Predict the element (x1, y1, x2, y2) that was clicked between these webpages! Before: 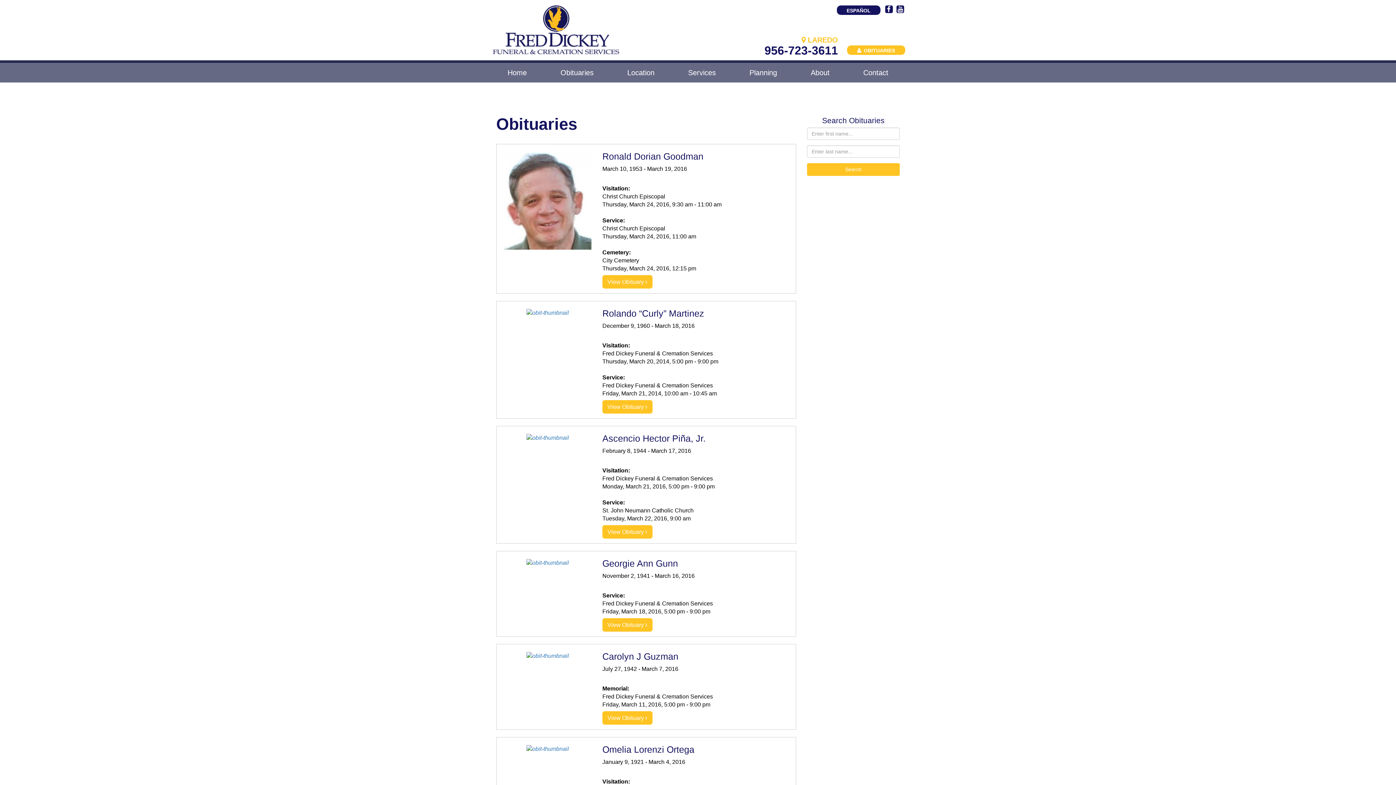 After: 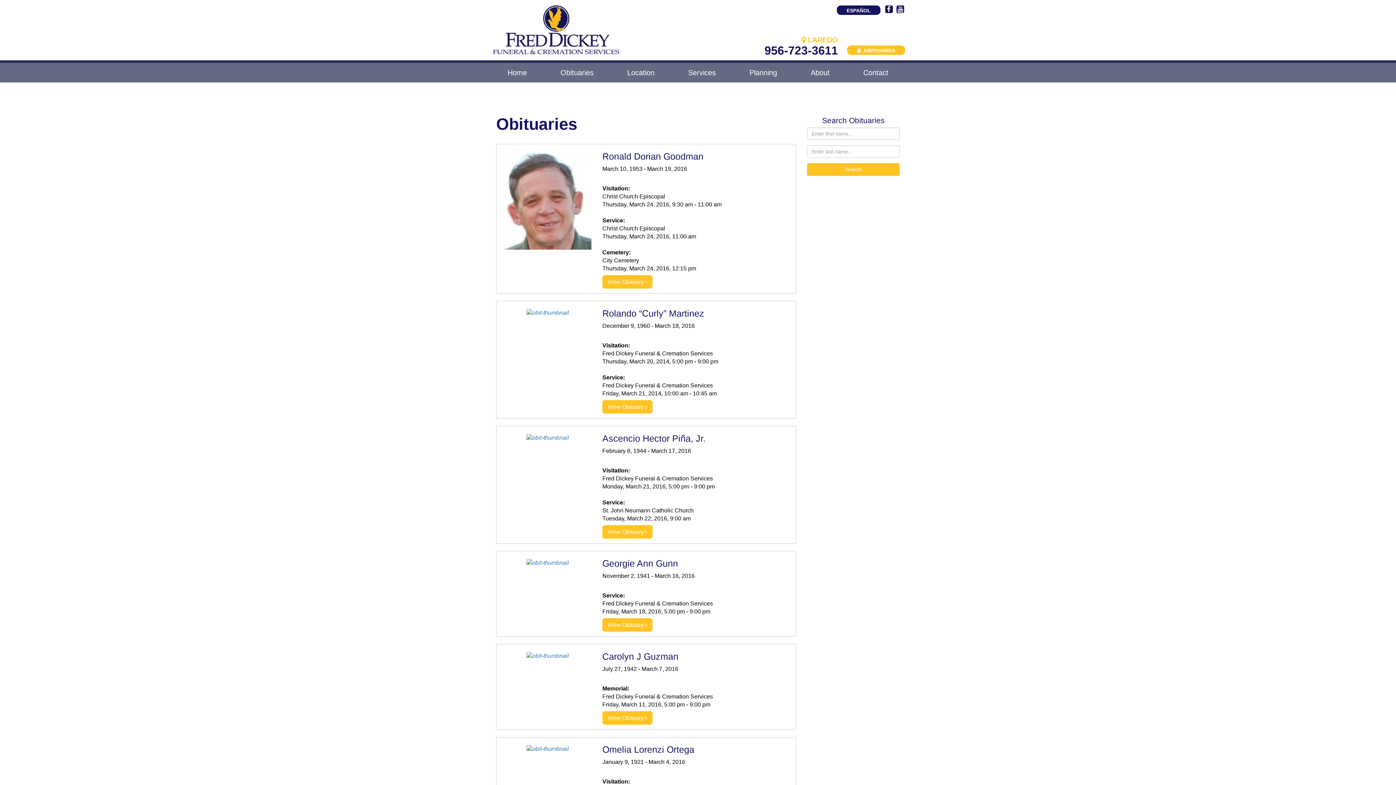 Action: bbox: (764, 44, 838, 57) label: 956-723-3611